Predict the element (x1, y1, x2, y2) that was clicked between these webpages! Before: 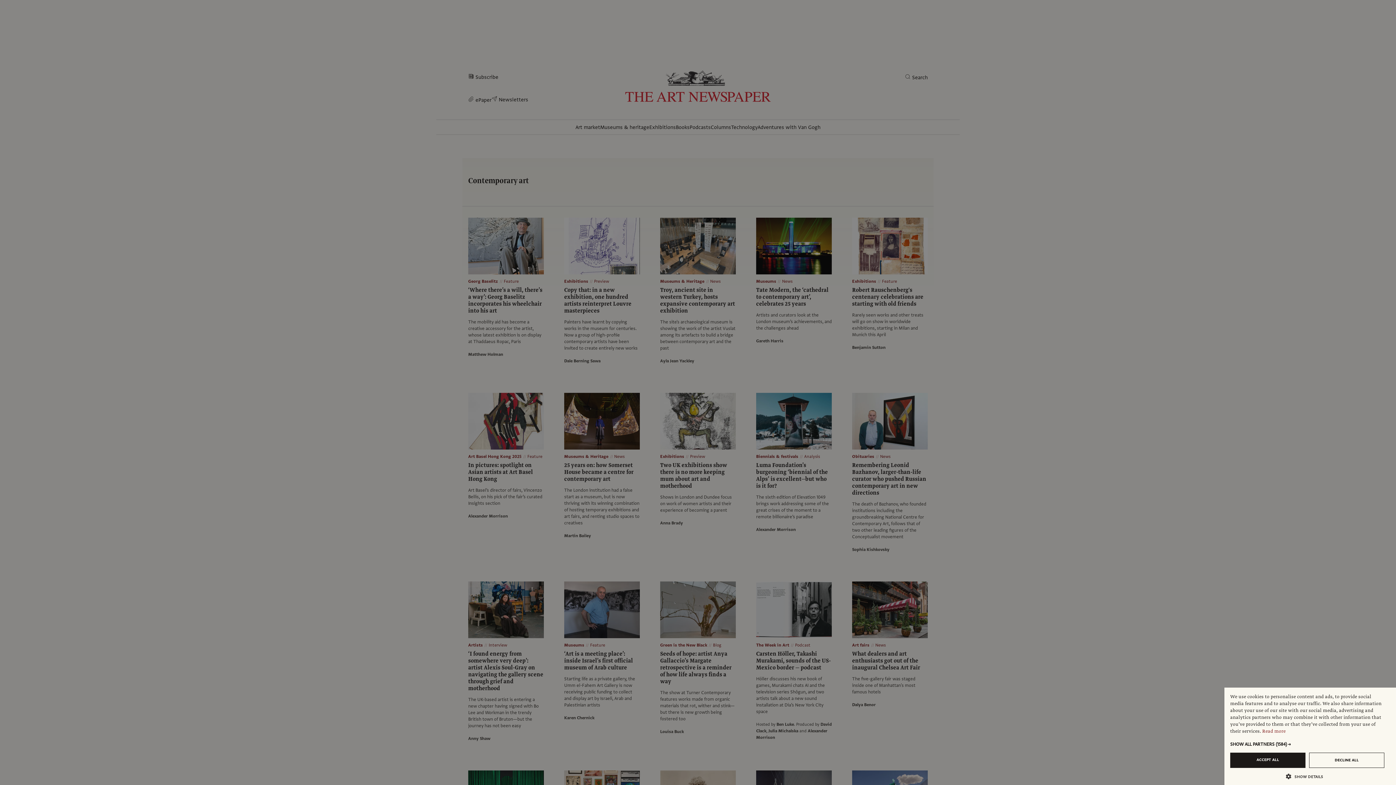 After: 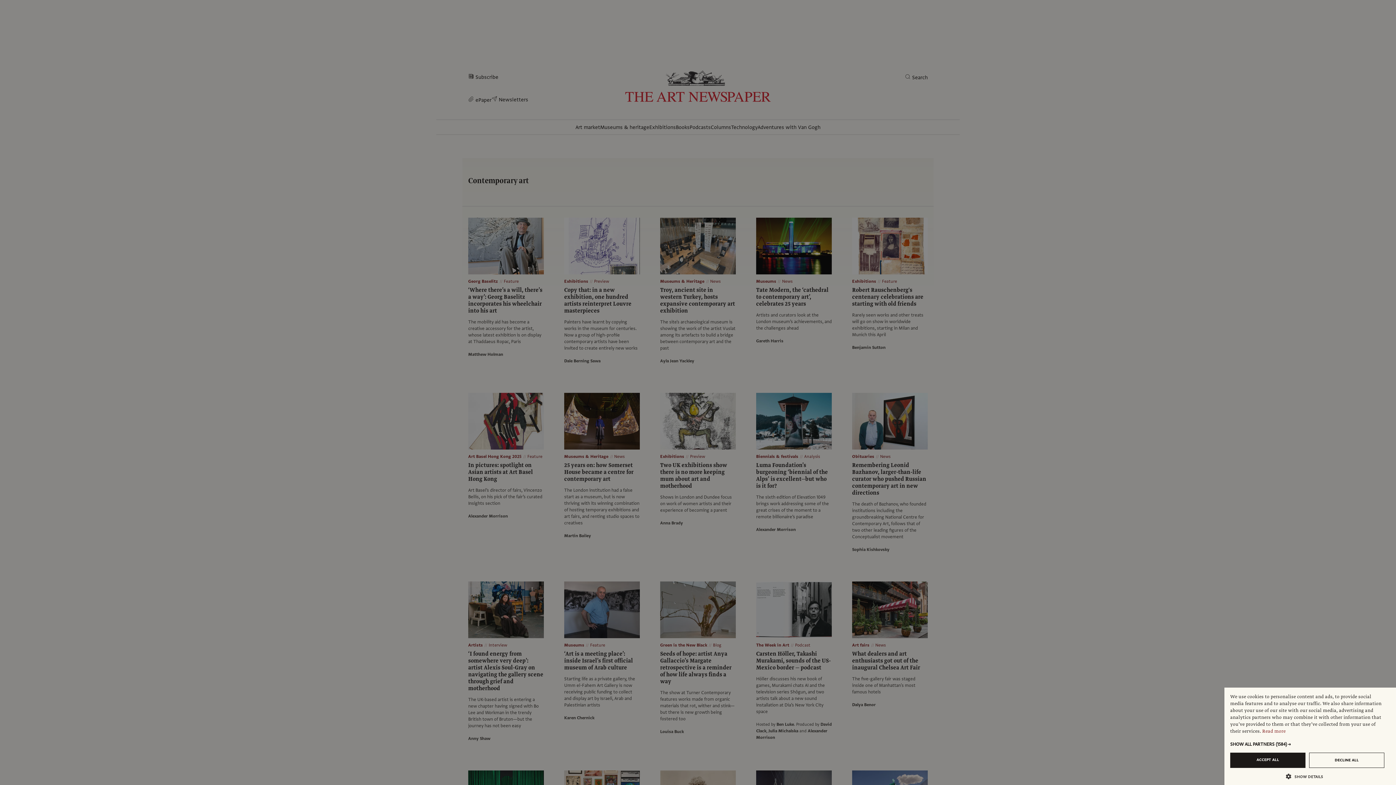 Action: bbox: (1230, 753, 1305, 768) label: ACCEPT ALL